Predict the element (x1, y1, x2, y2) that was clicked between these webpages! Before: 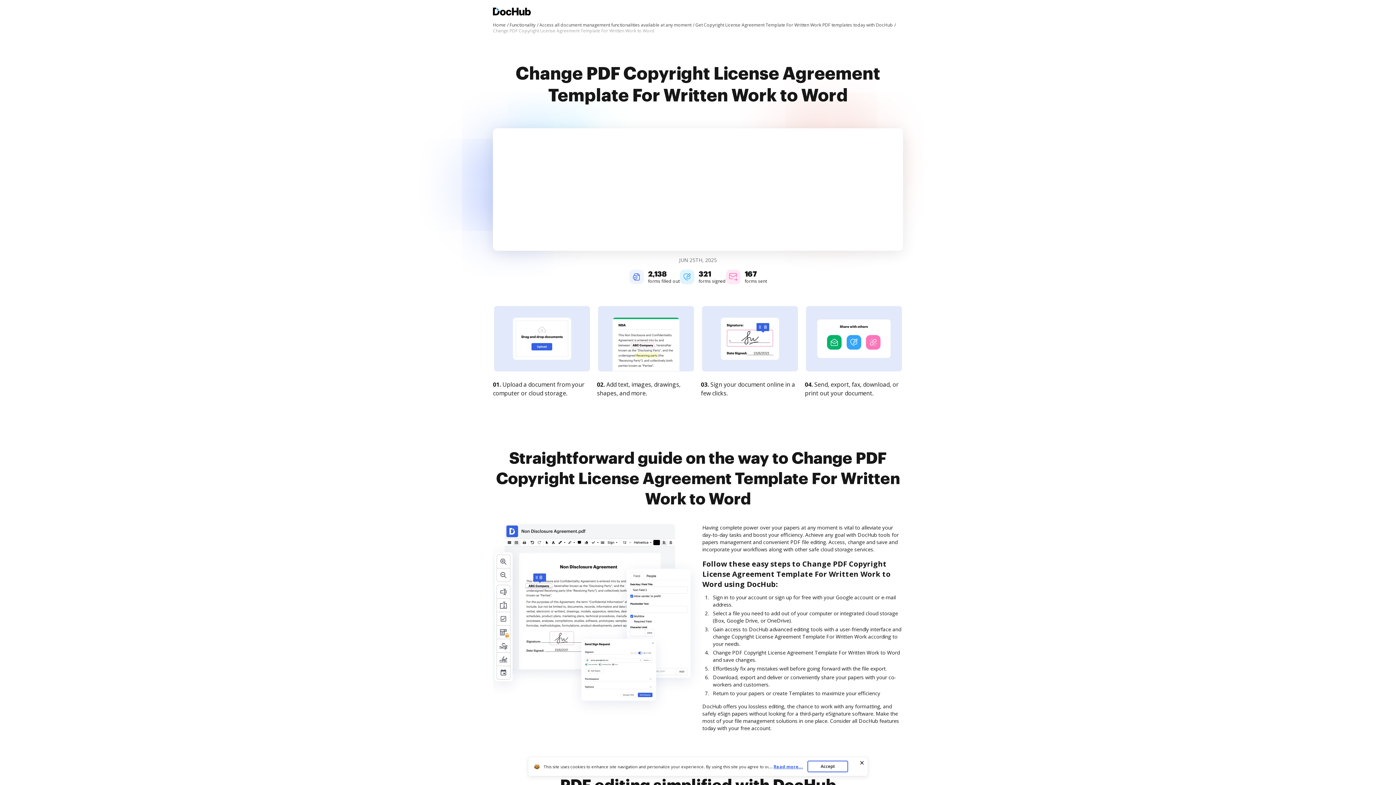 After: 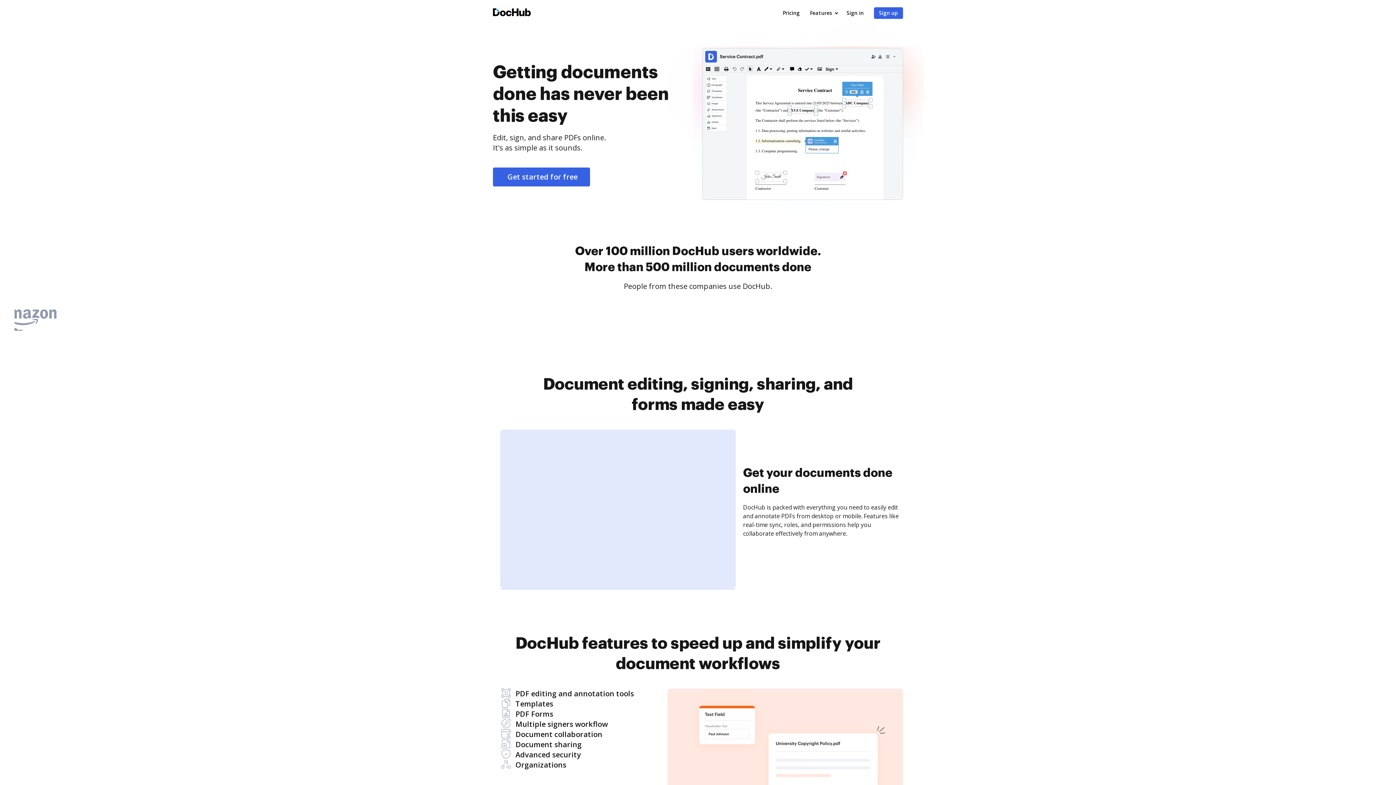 Action: label: Home bbox: (493, 21, 508, 28)